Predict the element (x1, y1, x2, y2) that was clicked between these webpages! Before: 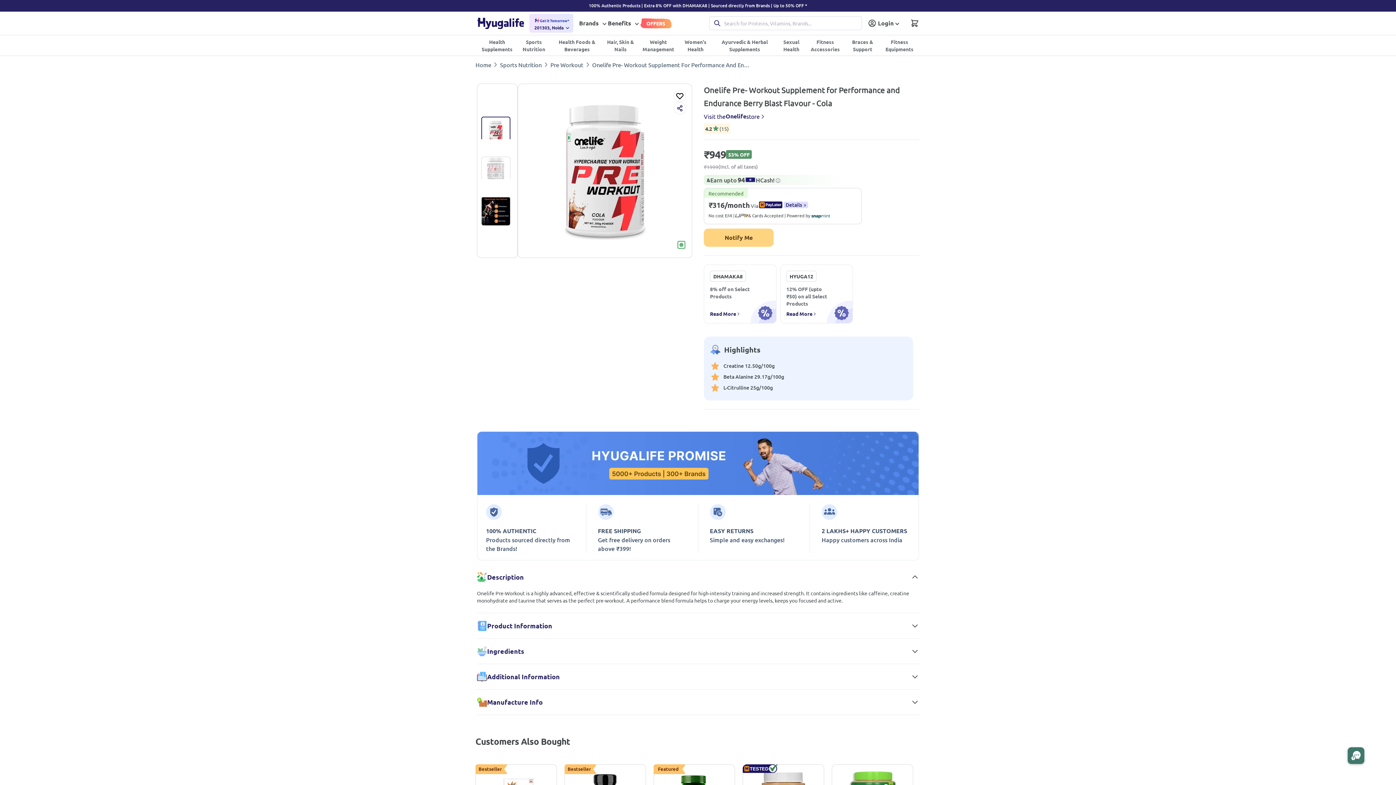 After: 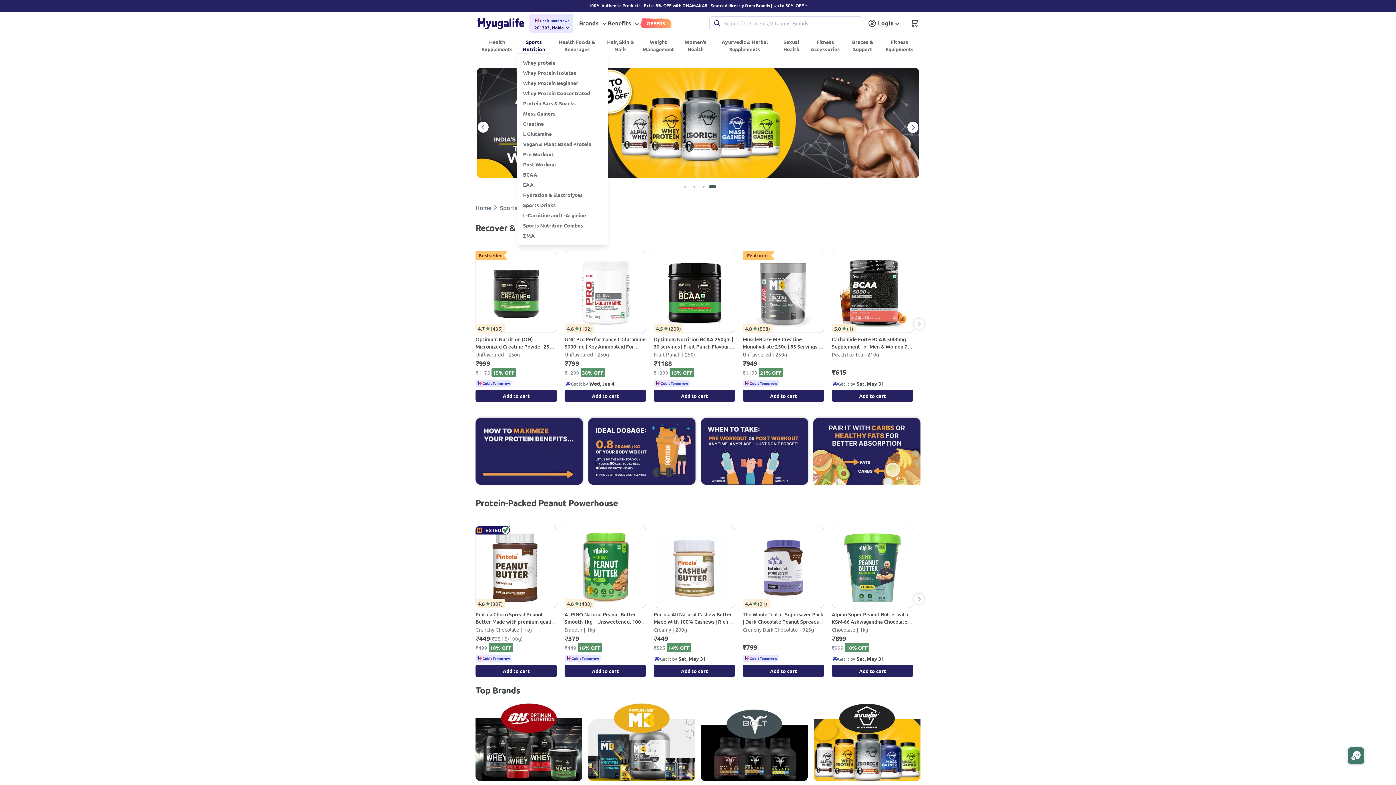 Action: label: Sports Nutrition bbox: (517, 38, 550, 52)